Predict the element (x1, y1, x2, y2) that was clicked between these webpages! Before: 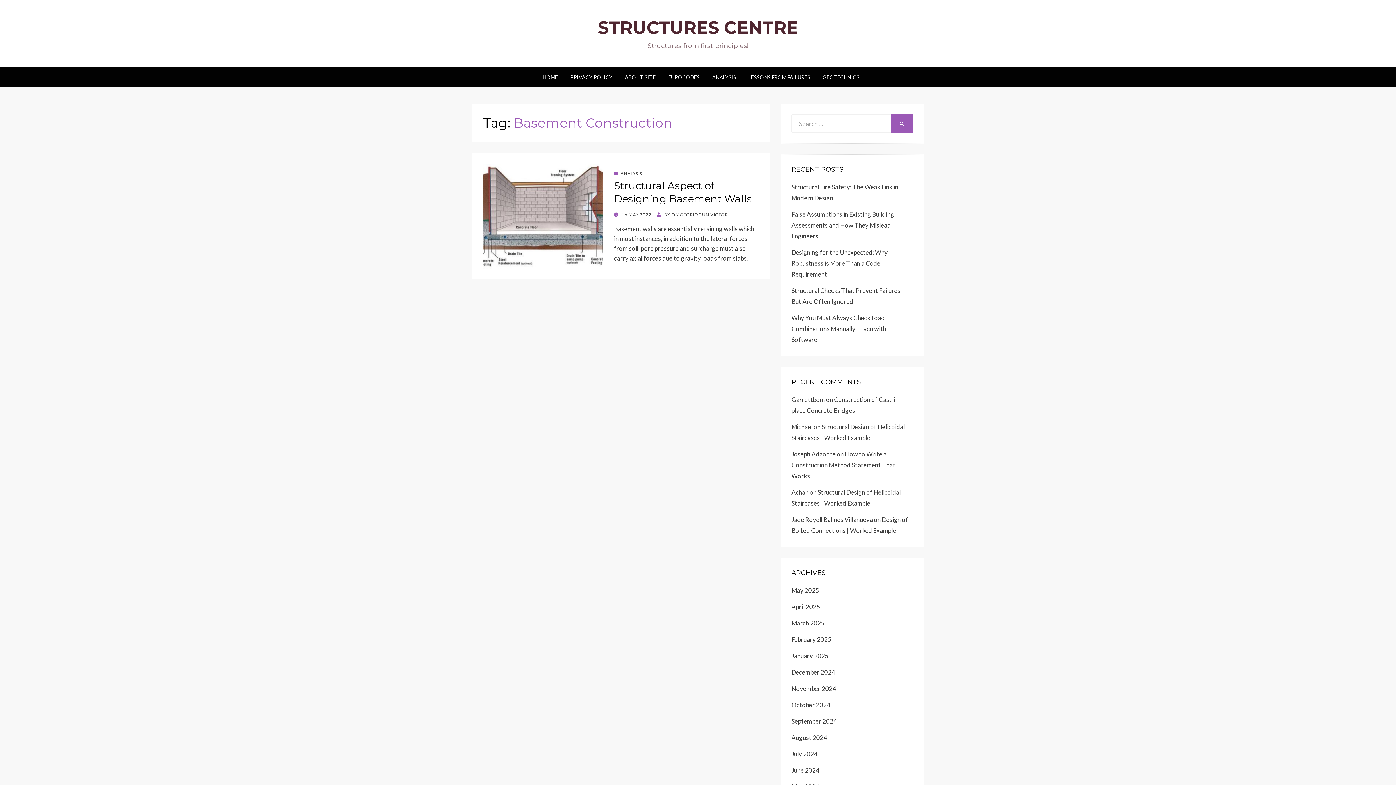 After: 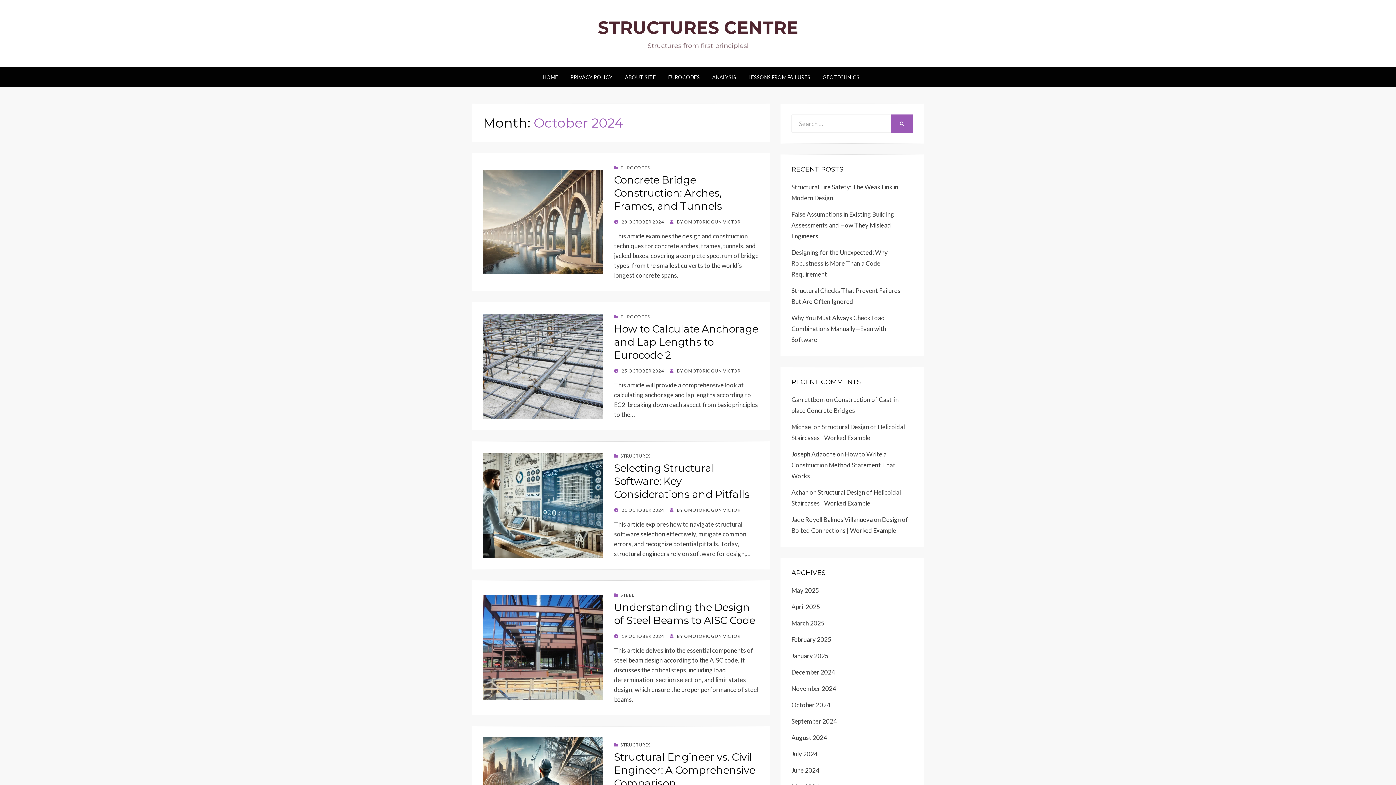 Action: label: October 2024 bbox: (791, 701, 830, 709)